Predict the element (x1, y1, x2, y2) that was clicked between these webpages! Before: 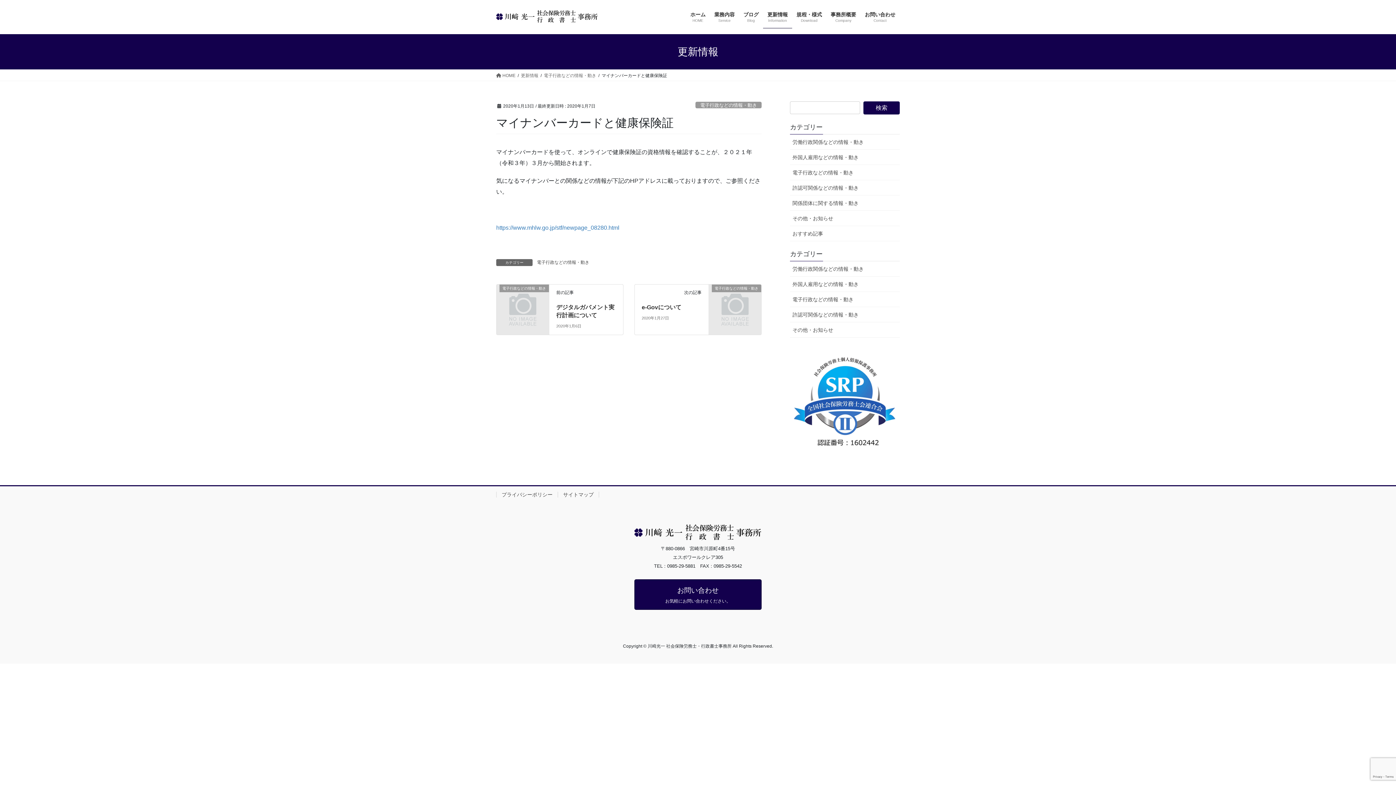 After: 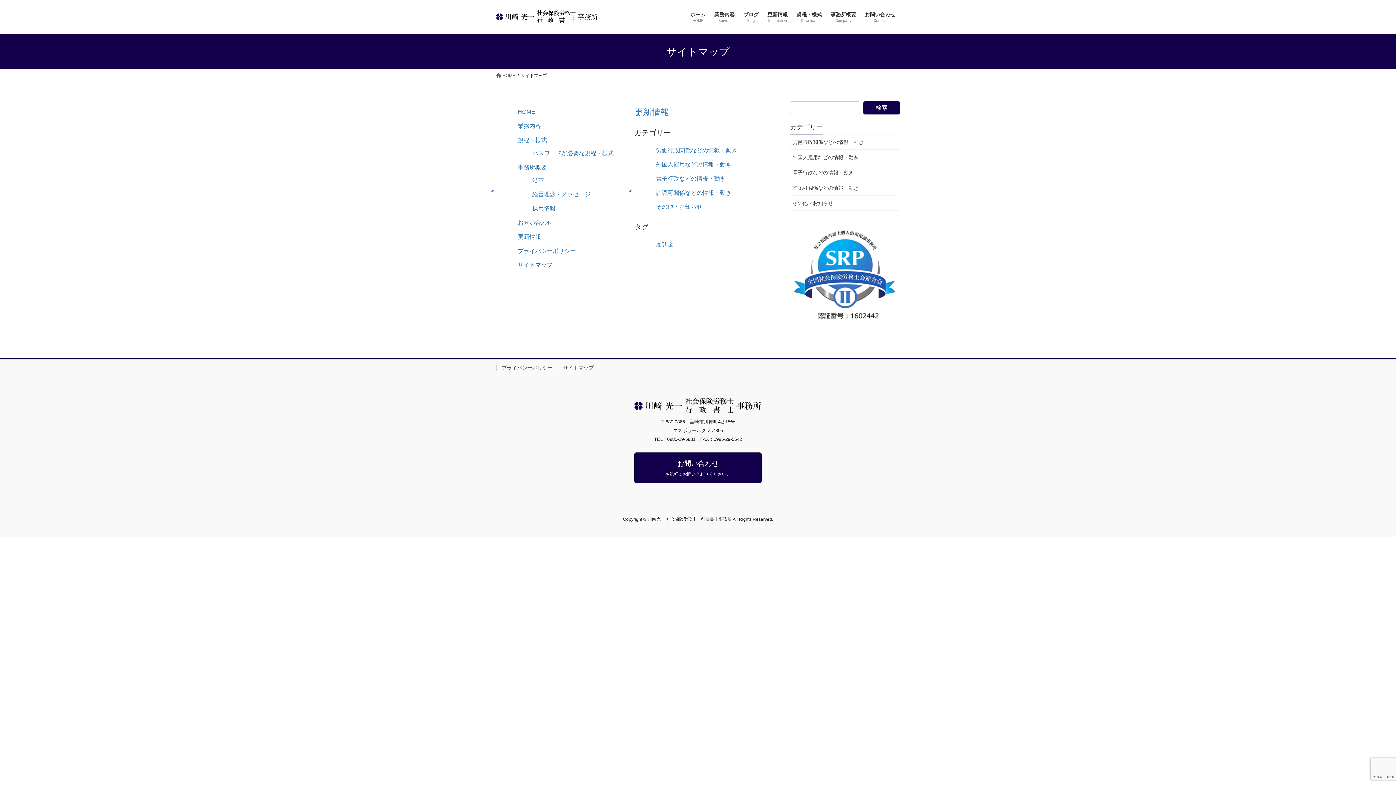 Action: label: サイトマップ bbox: (557, 492, 599, 497)